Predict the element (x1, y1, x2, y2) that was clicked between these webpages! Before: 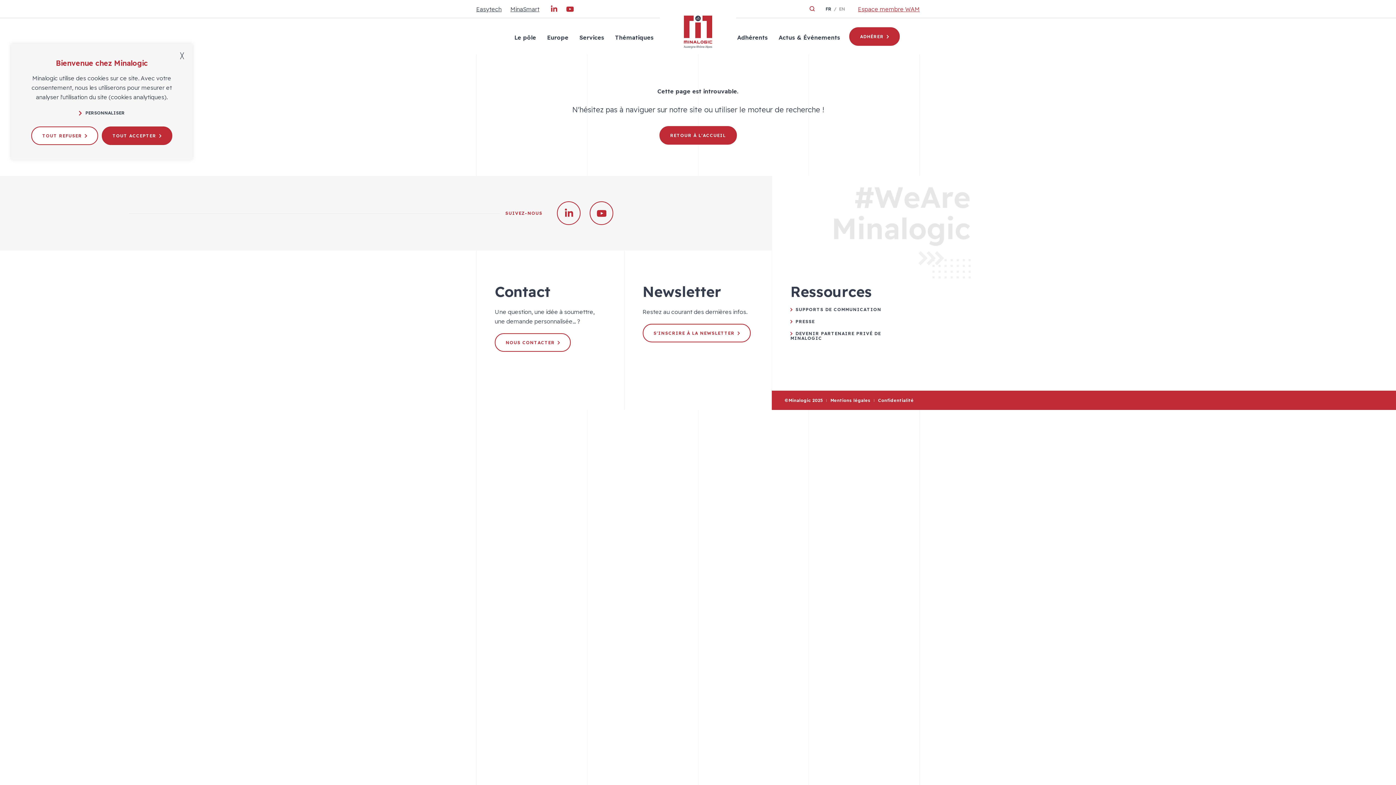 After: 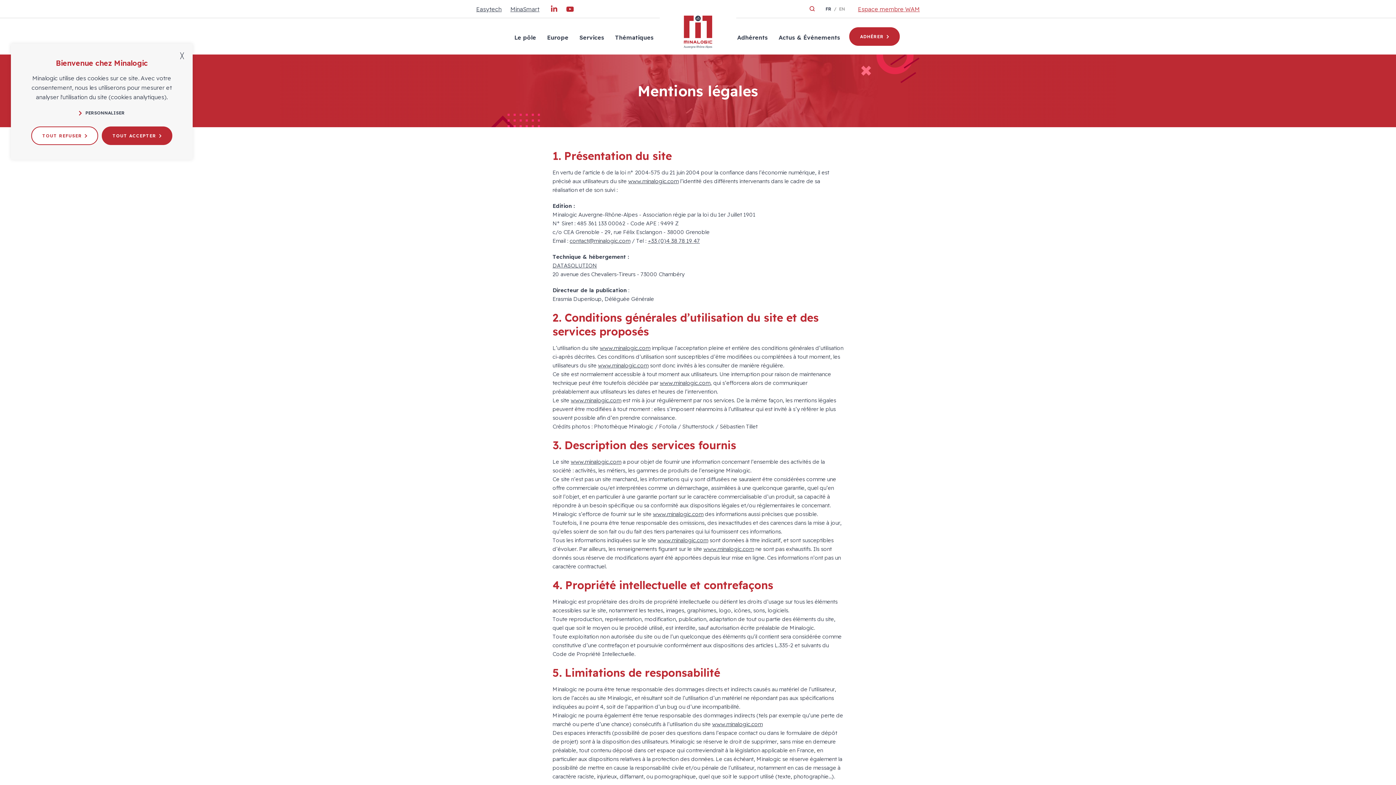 Action: bbox: (830, 397, 870, 403) label: Mentions légales